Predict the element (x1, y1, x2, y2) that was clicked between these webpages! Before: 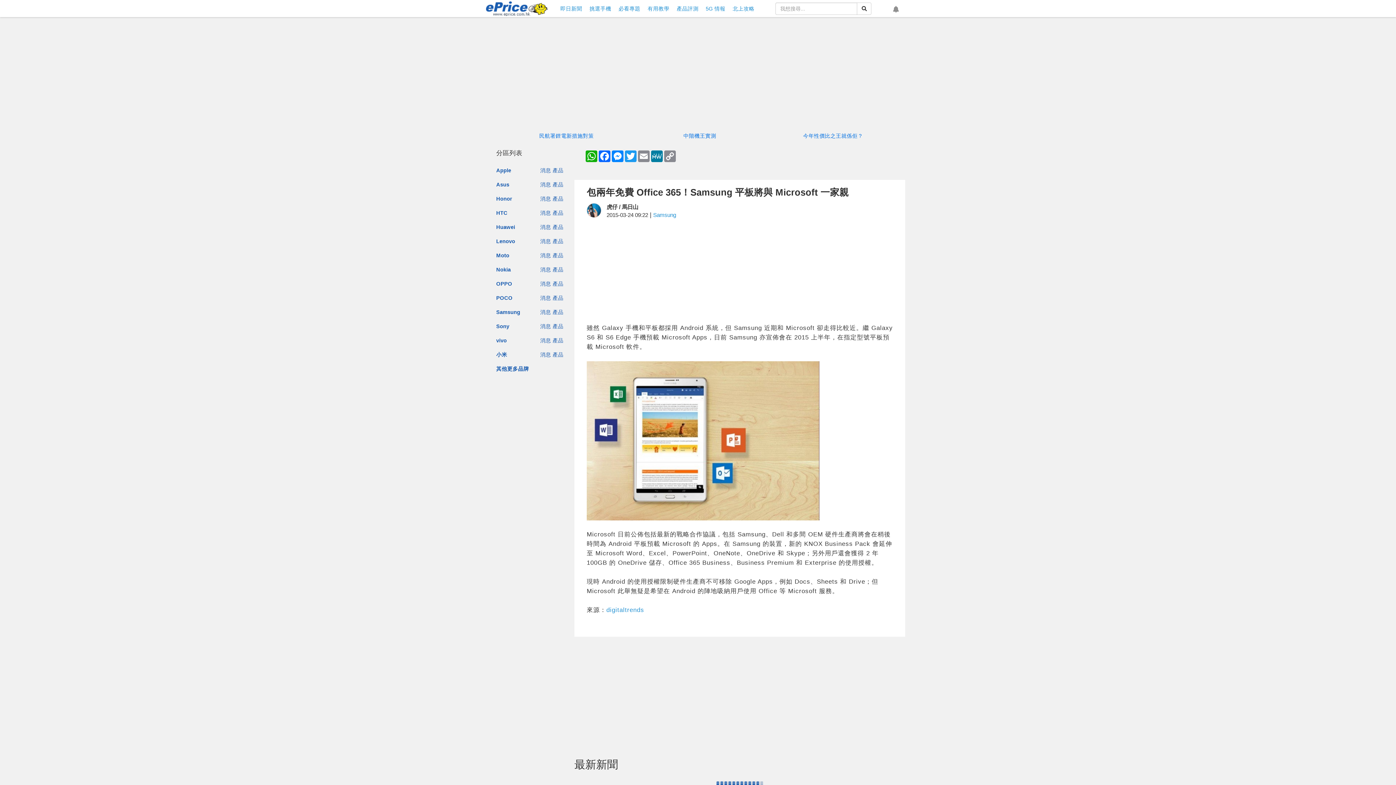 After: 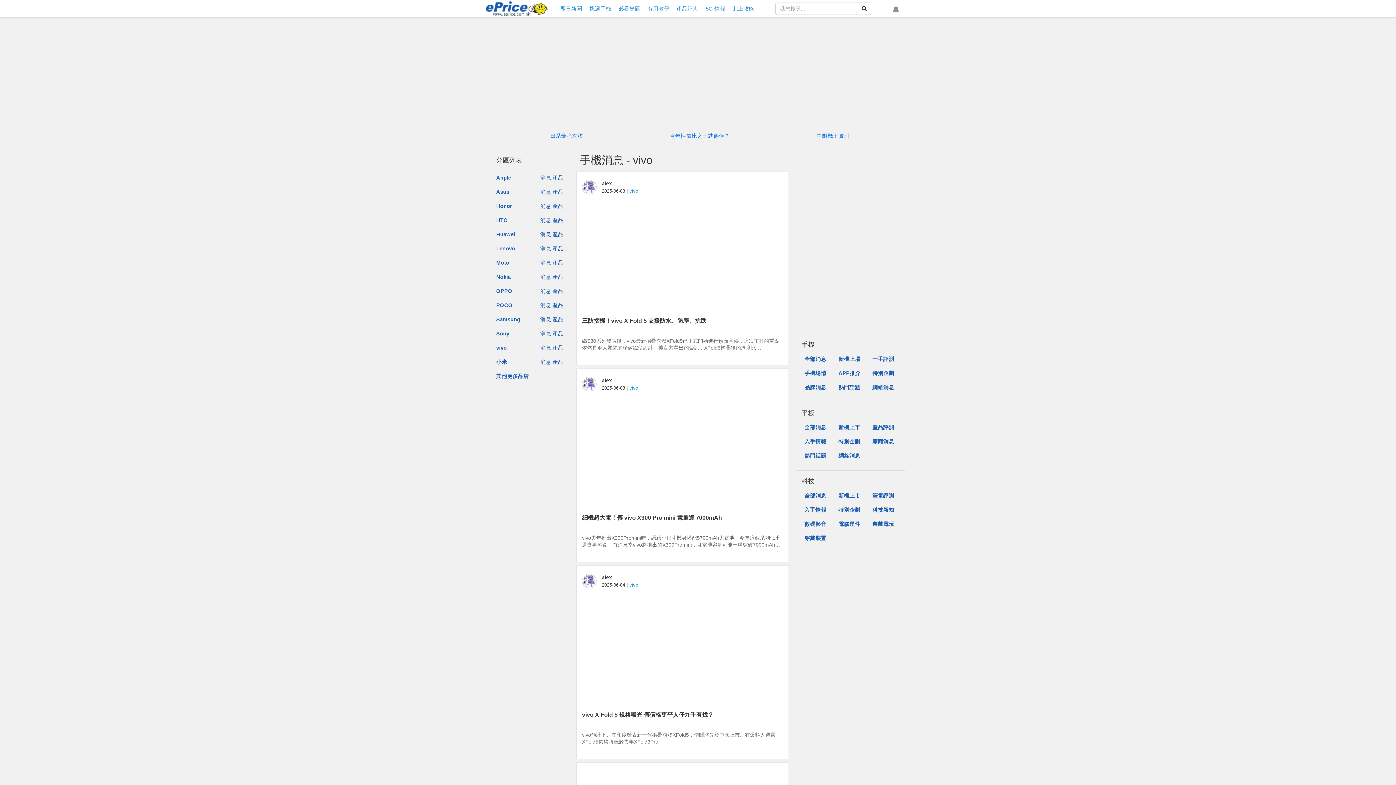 Action: label: 消息 bbox: (540, 337, 551, 343)